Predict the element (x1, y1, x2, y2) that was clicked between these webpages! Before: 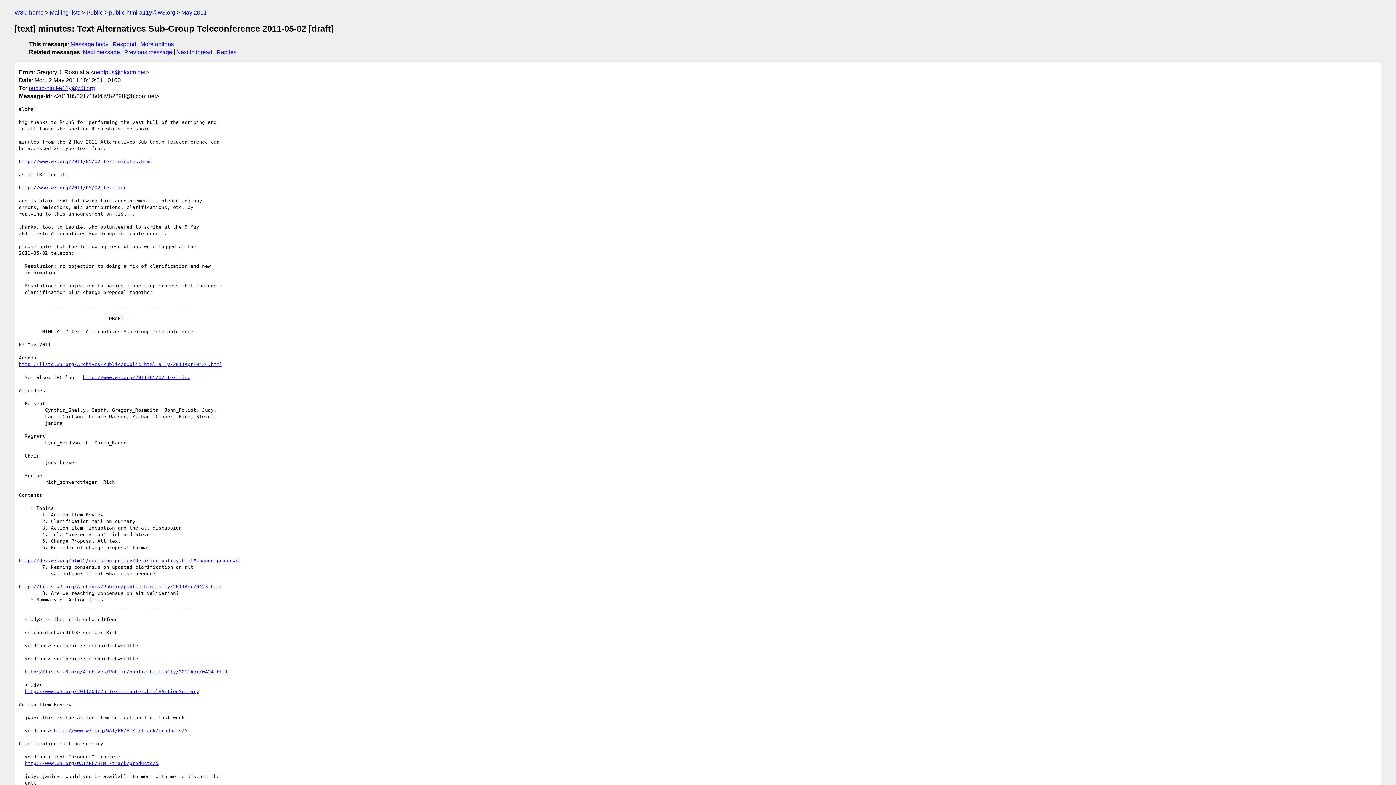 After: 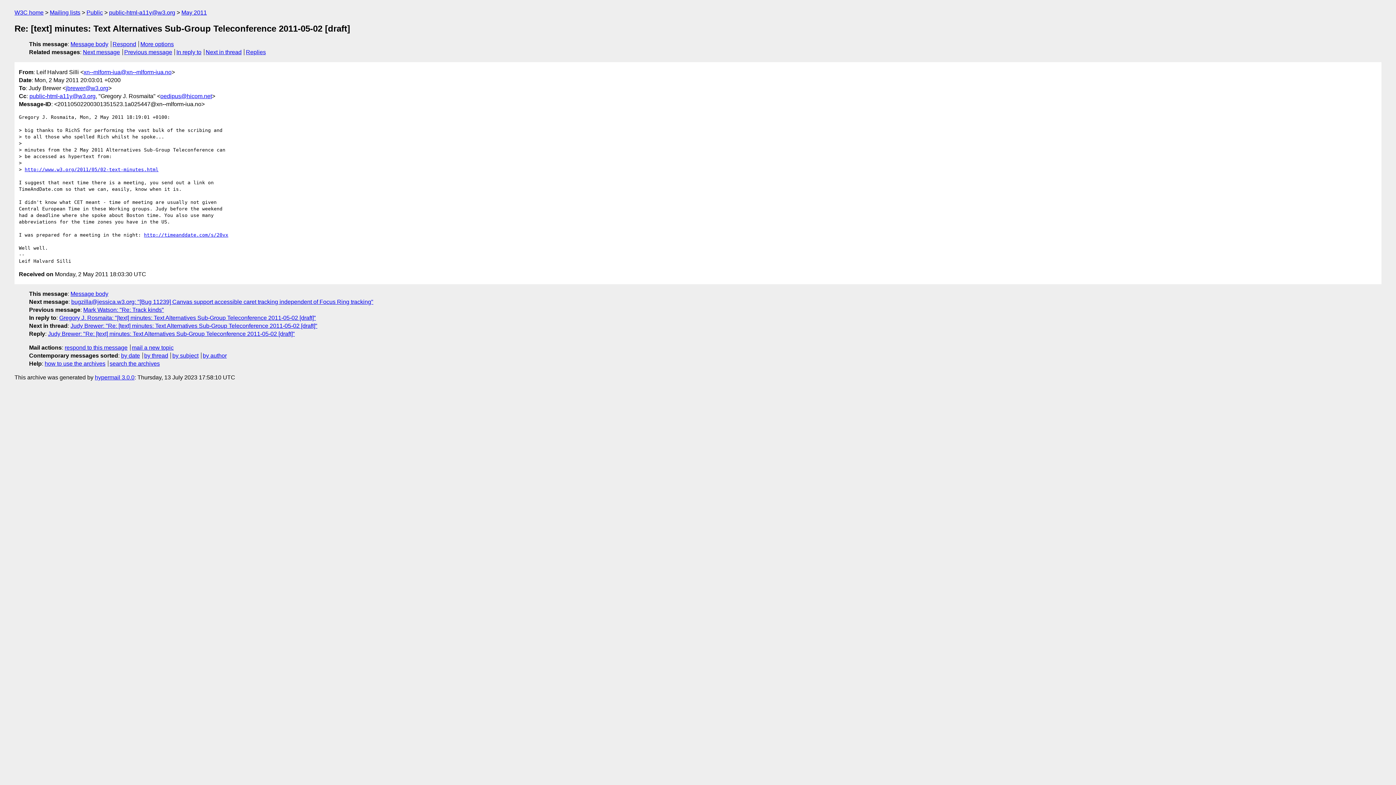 Action: label: Next in thread bbox: (176, 49, 212, 55)